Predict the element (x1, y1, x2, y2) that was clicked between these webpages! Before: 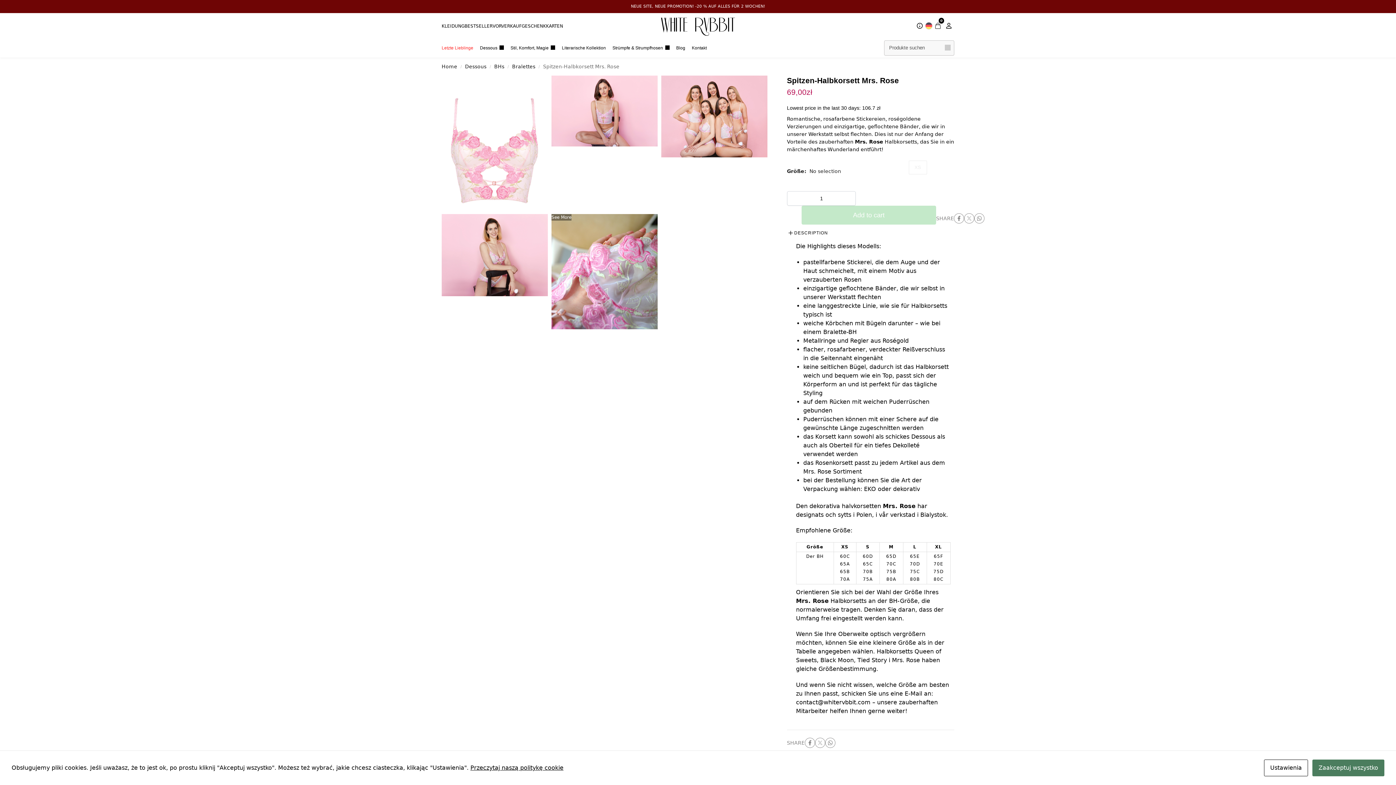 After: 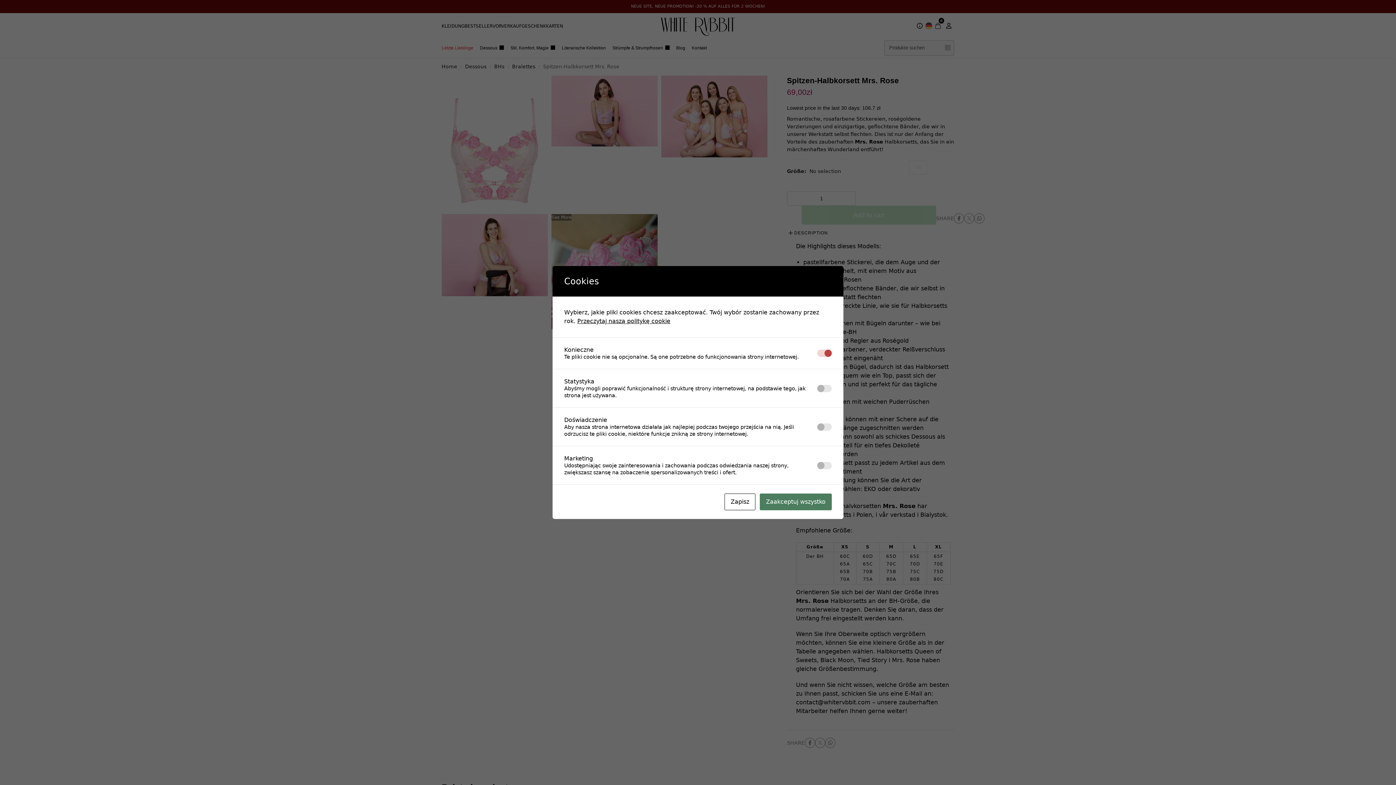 Action: label: Ustawienia bbox: (1264, 760, 1308, 776)